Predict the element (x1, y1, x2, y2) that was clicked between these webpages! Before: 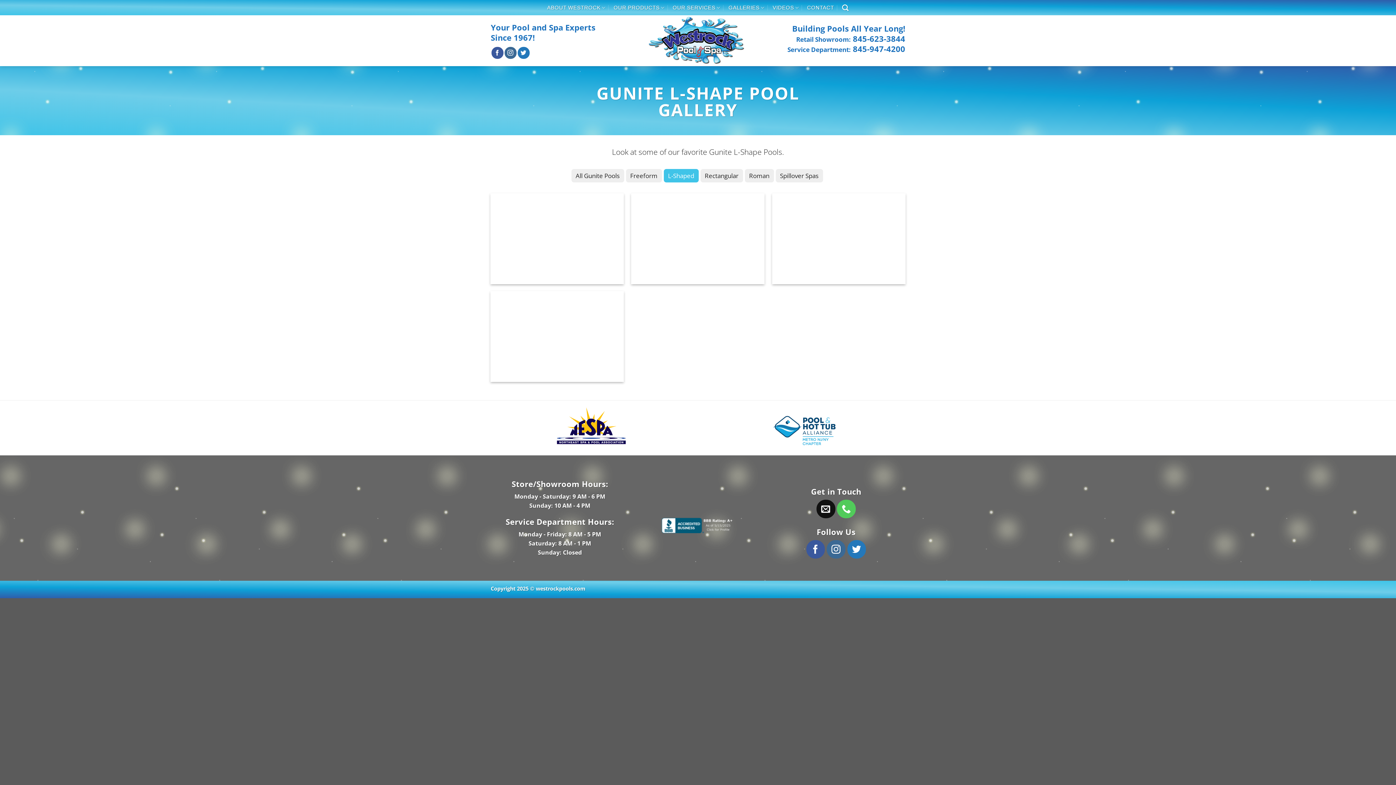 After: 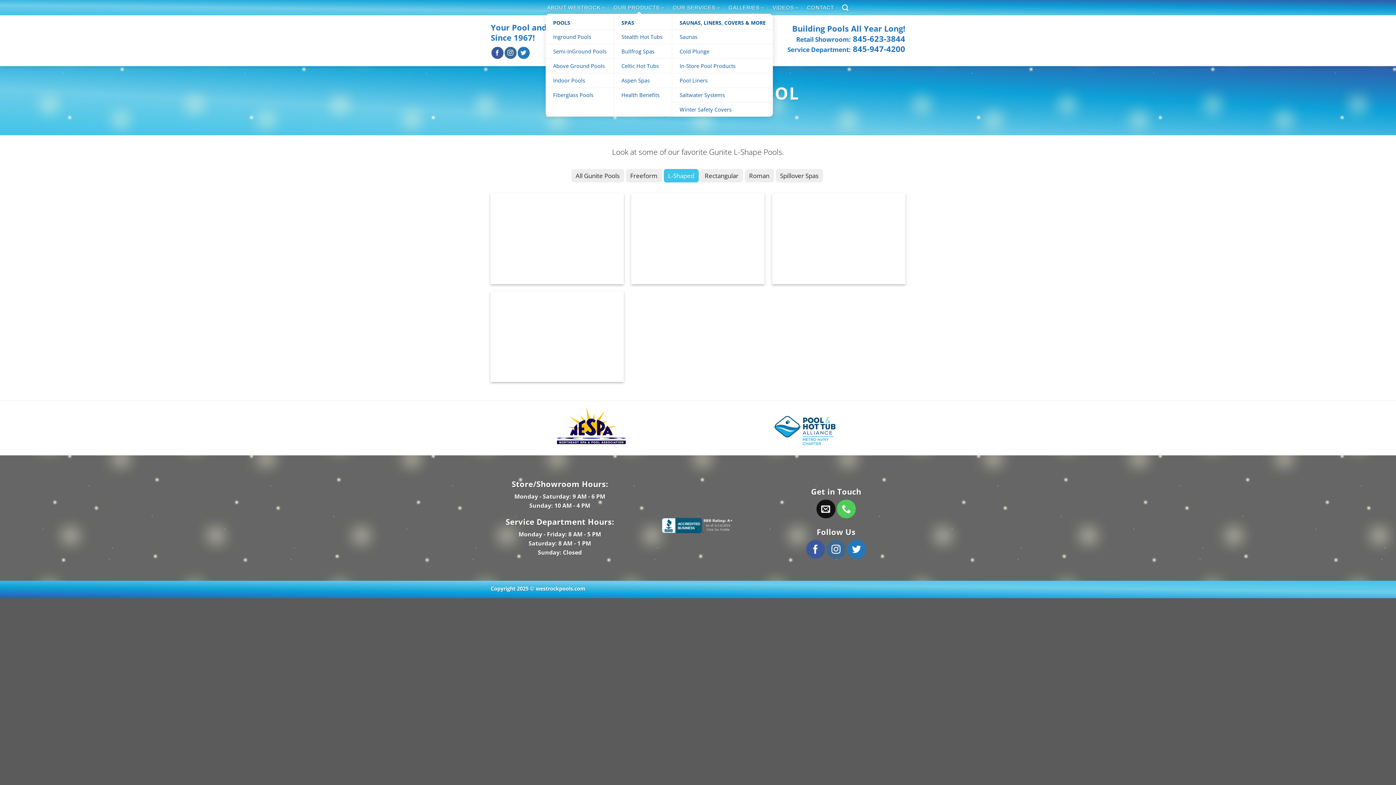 Action: bbox: (613, 1, 664, 13) label: OUR PRODUCTS